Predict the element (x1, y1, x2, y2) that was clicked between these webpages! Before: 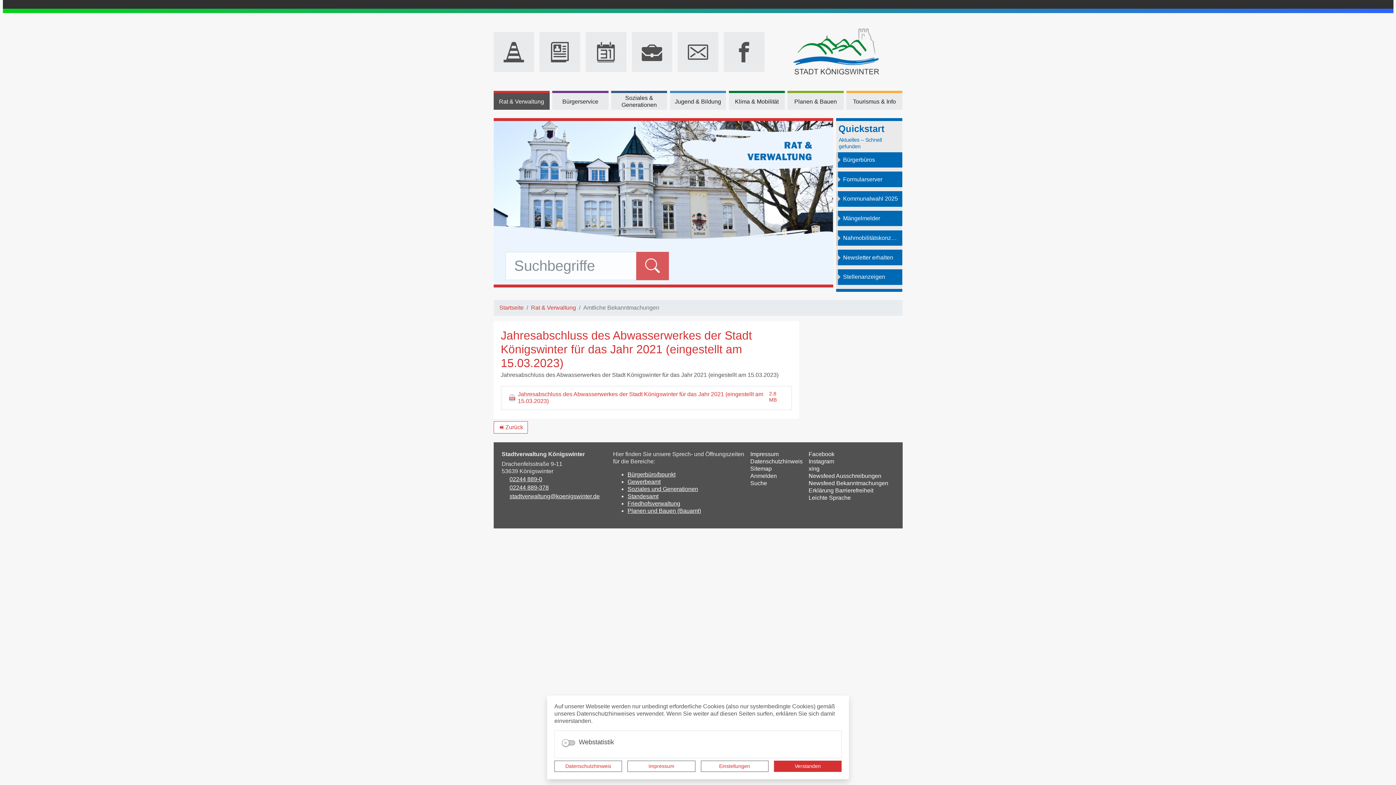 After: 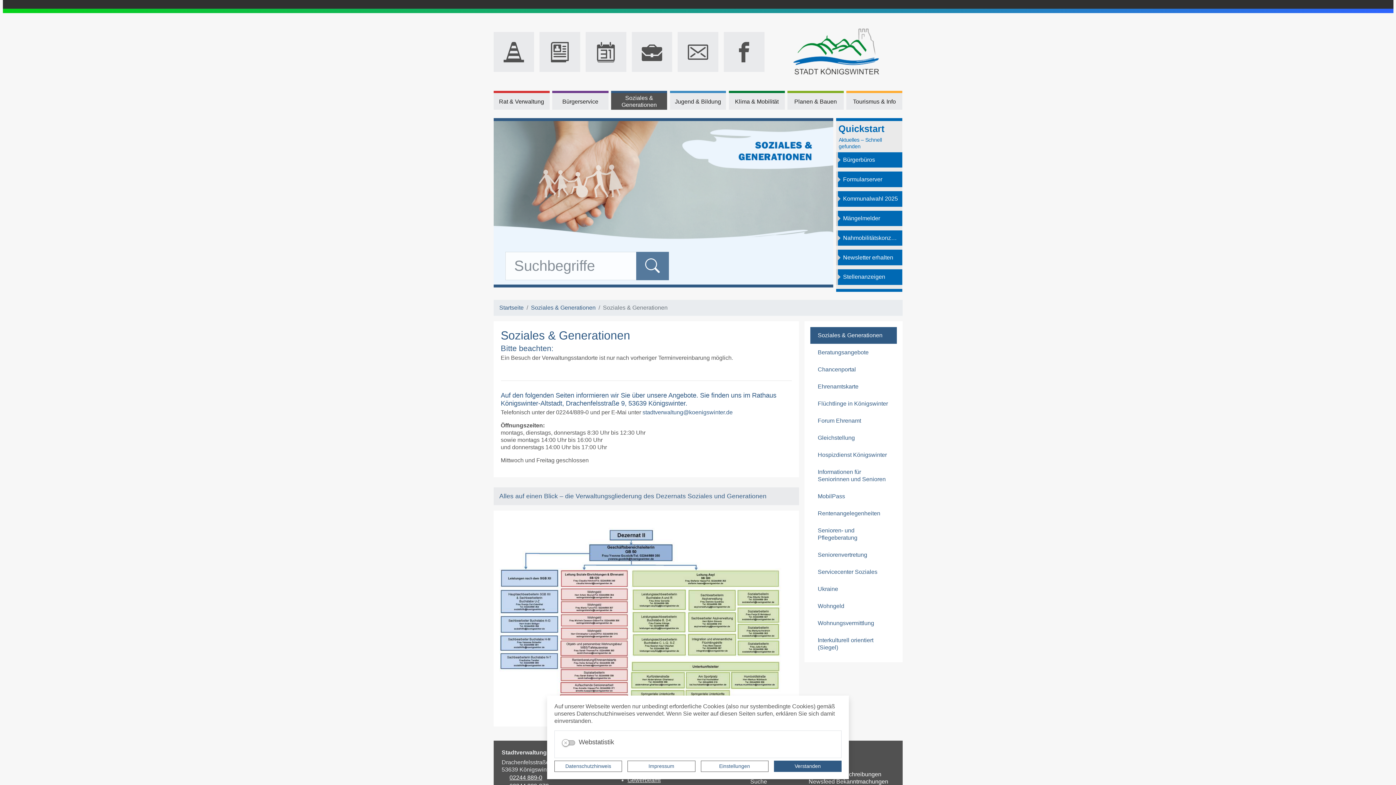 Action: label: Soziales und Generationen bbox: (627, 486, 698, 492)